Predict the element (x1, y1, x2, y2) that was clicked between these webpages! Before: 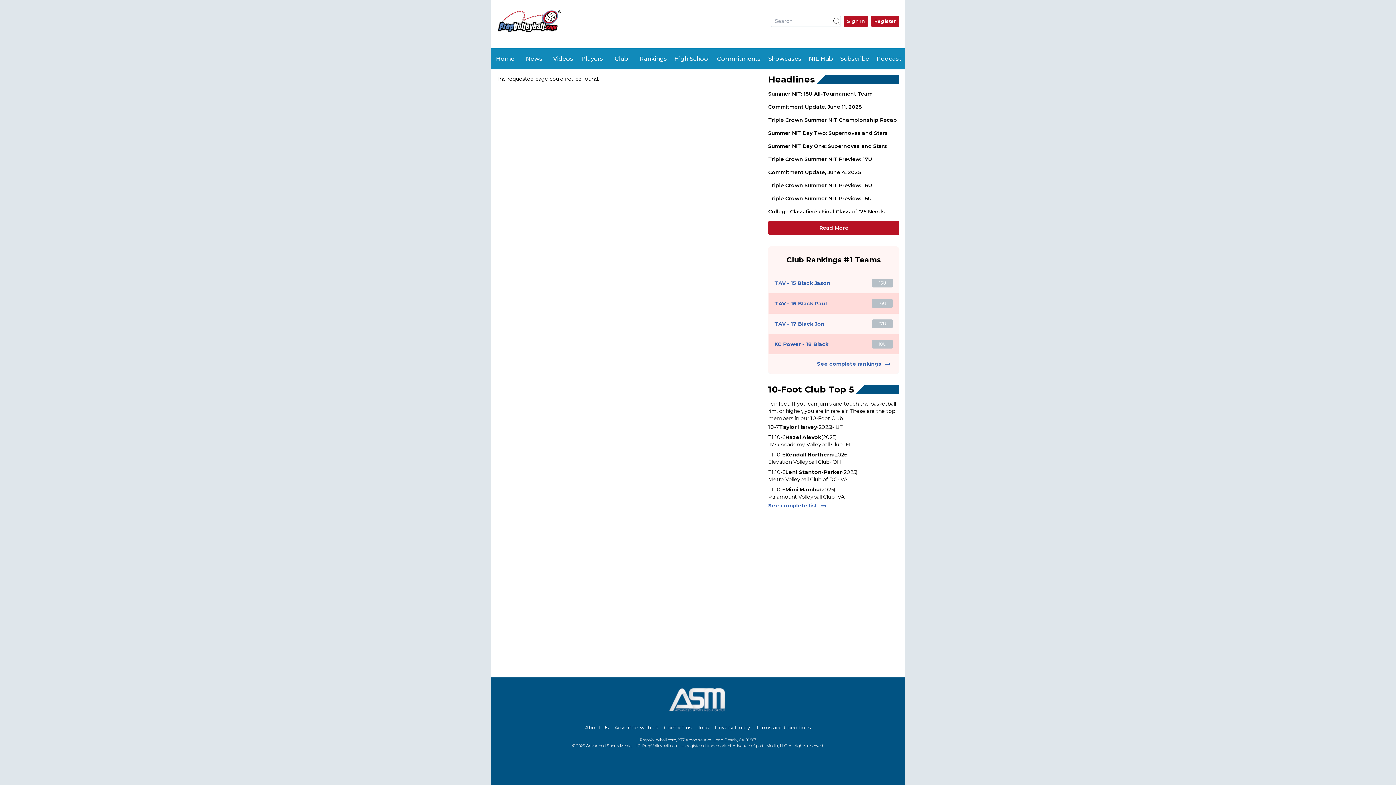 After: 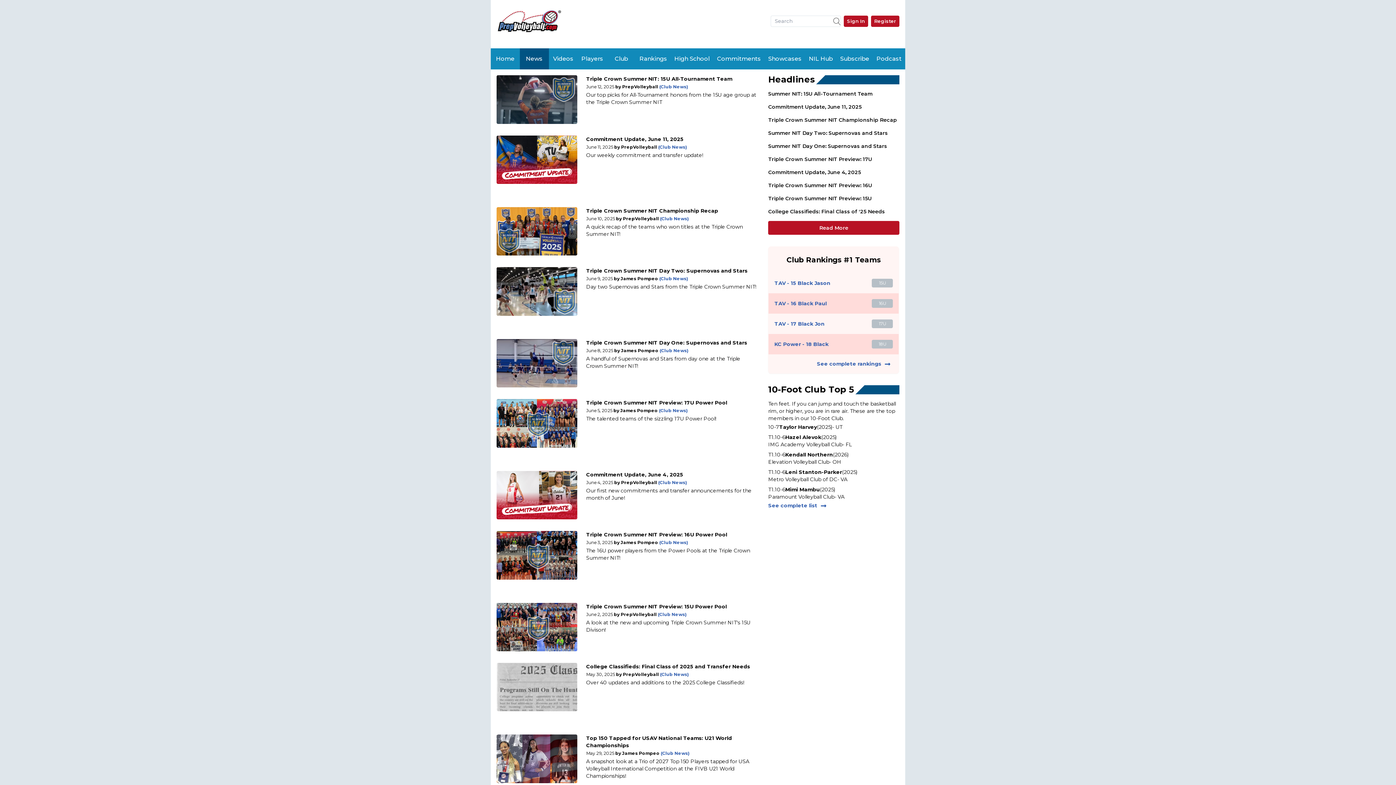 Action: bbox: (768, 221, 899, 234) label: Read More